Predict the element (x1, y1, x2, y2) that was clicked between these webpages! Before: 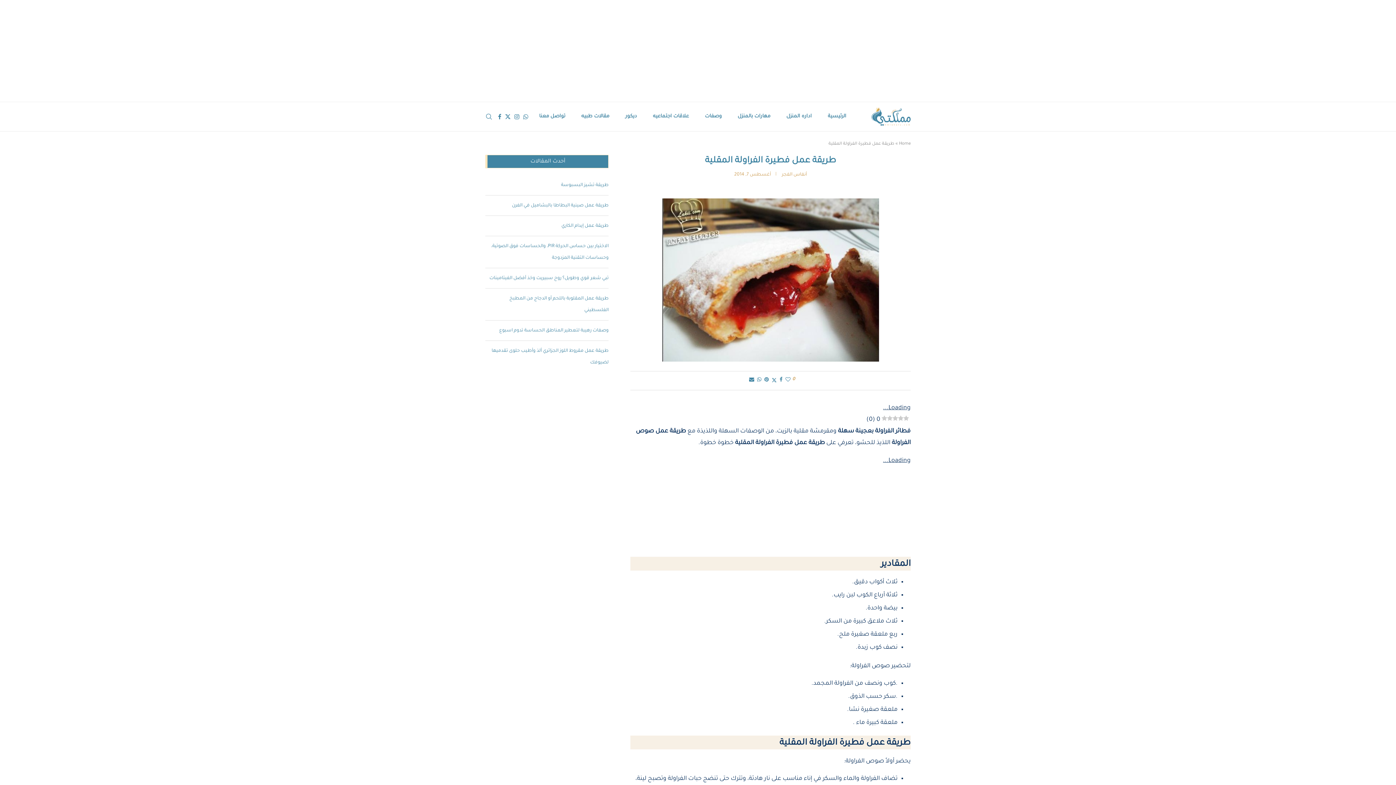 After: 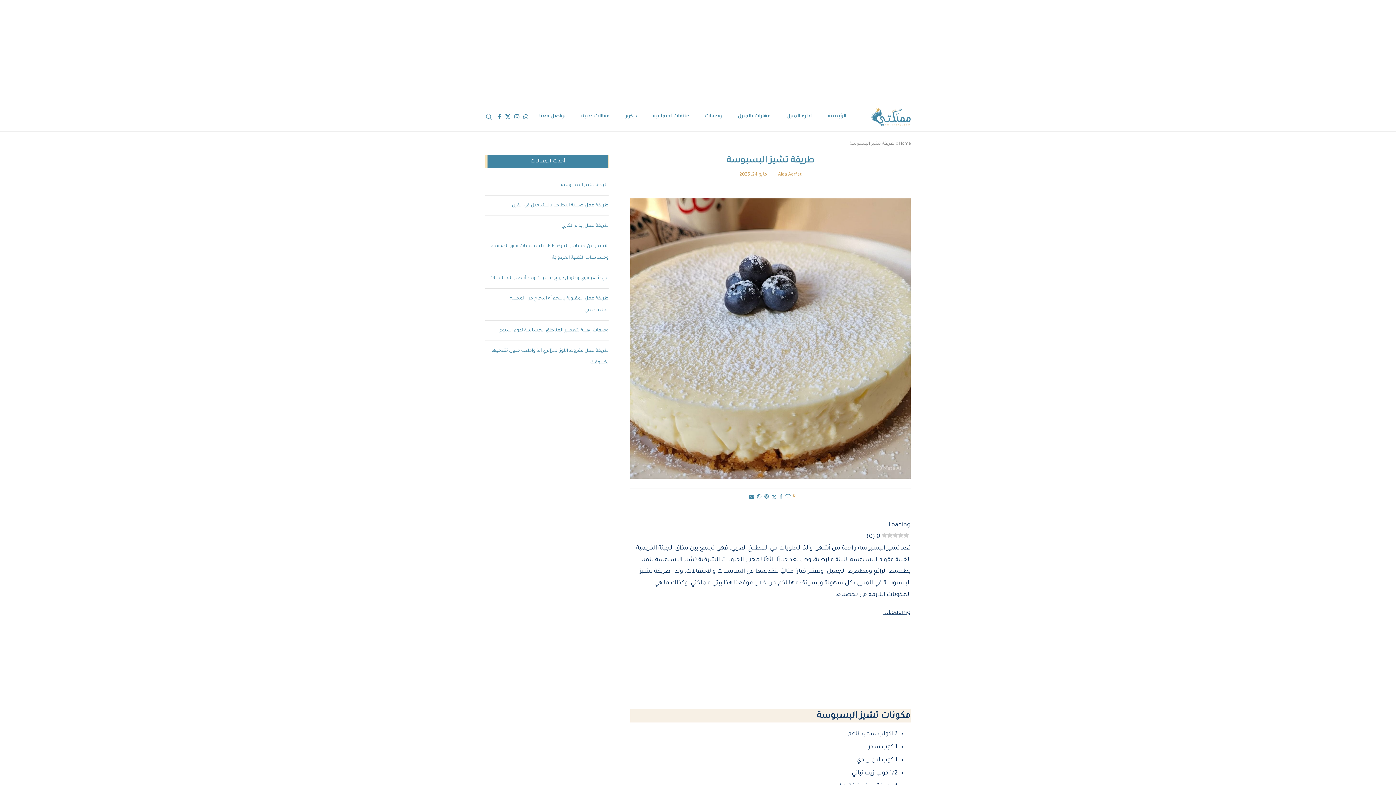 Action: label: طريقة تشيز البسبوسة bbox: (561, 182, 608, 188)